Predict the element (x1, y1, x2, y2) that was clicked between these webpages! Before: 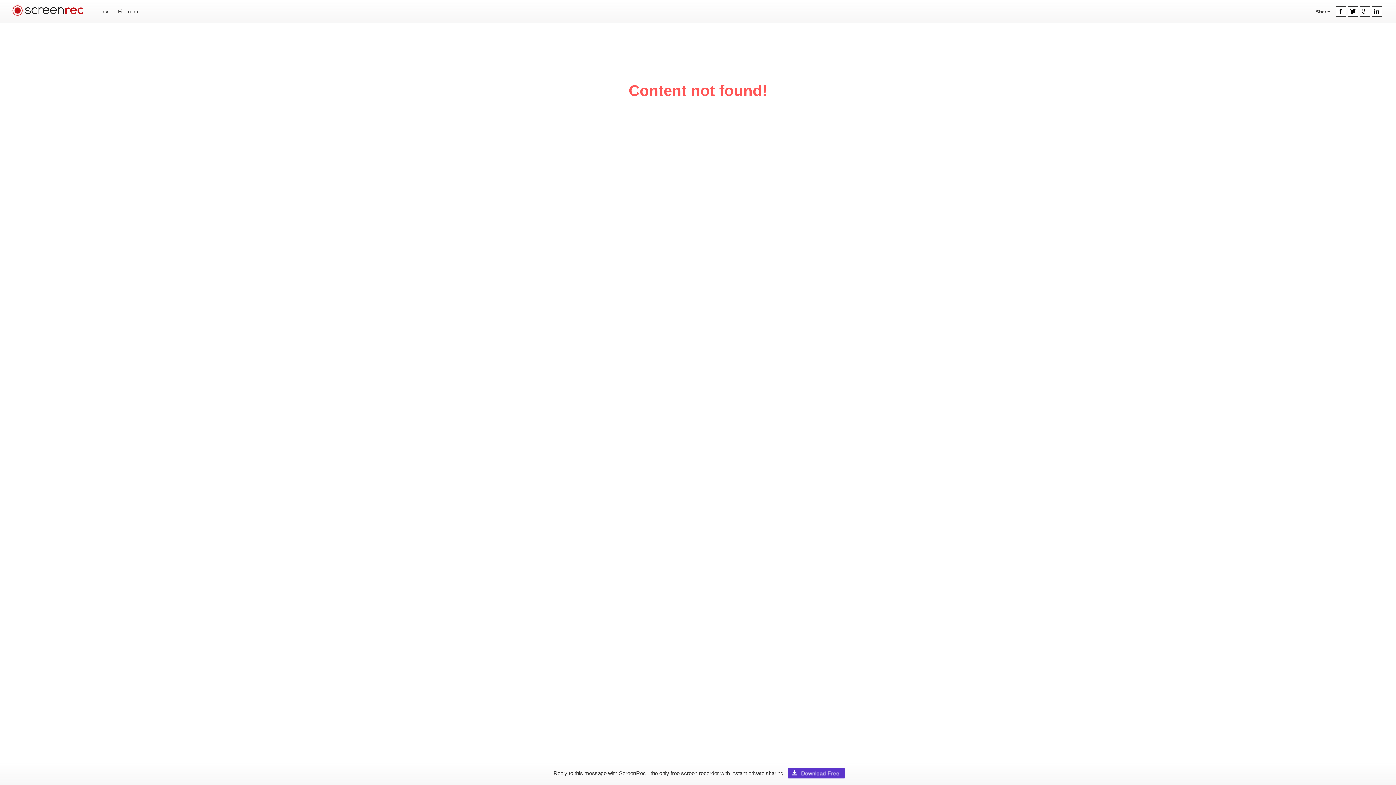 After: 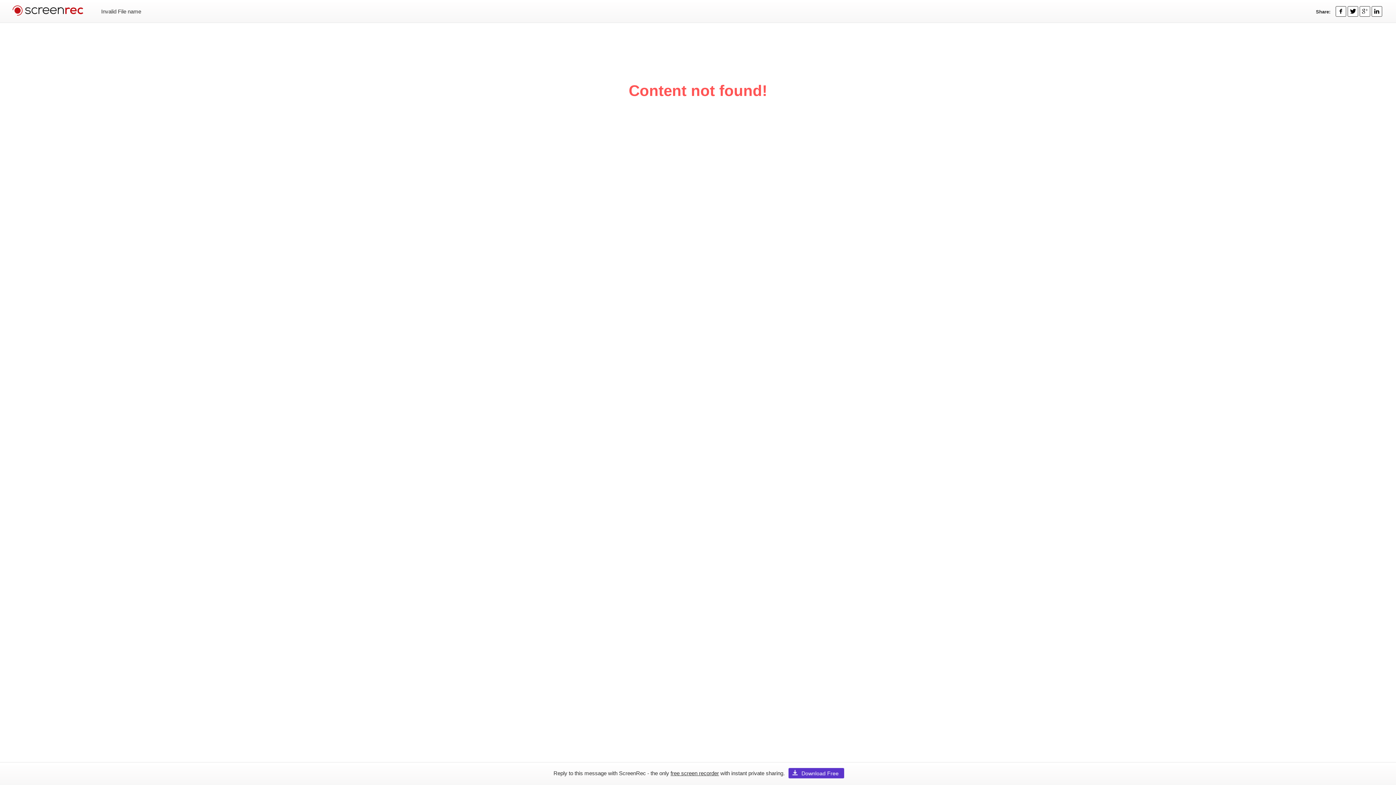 Action: label: free screen recorder bbox: (670, 770, 719, 776)